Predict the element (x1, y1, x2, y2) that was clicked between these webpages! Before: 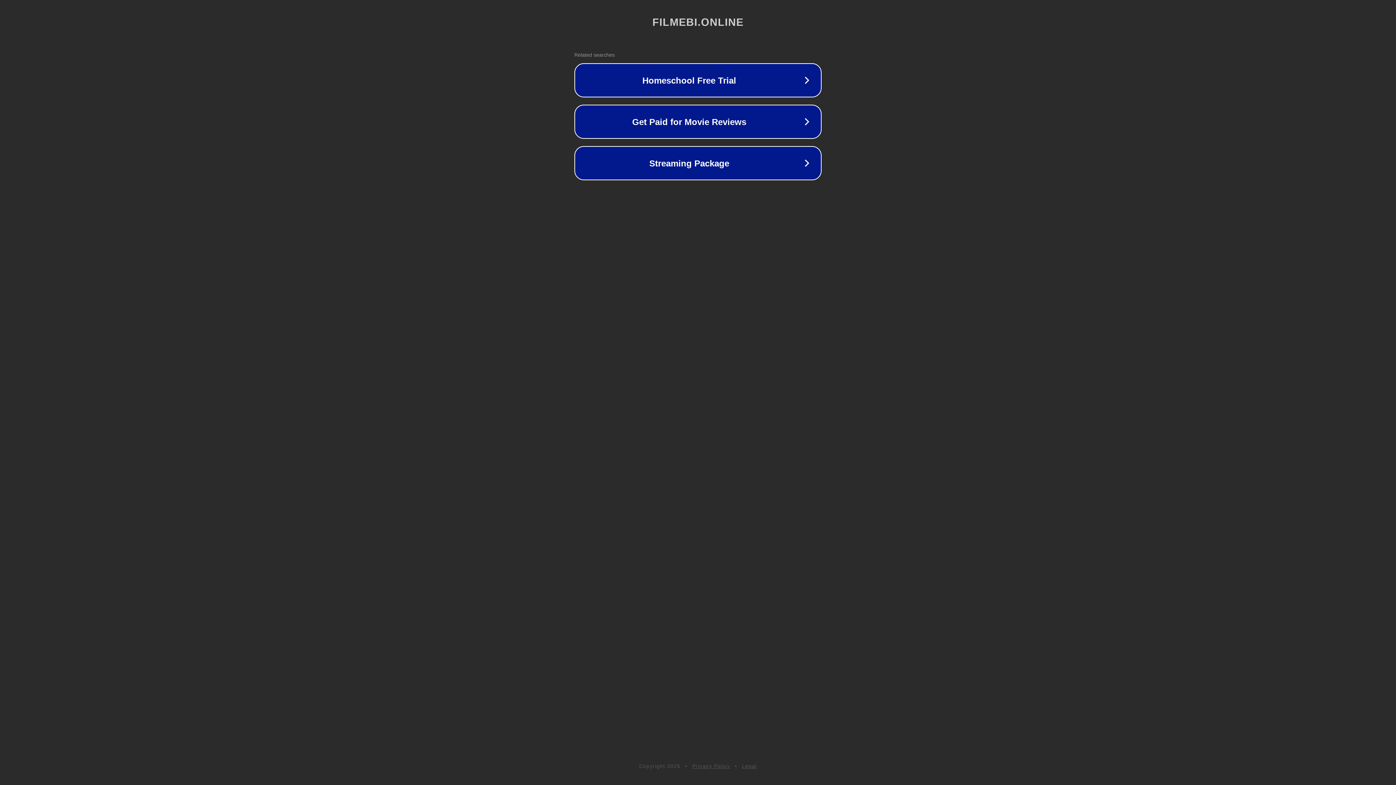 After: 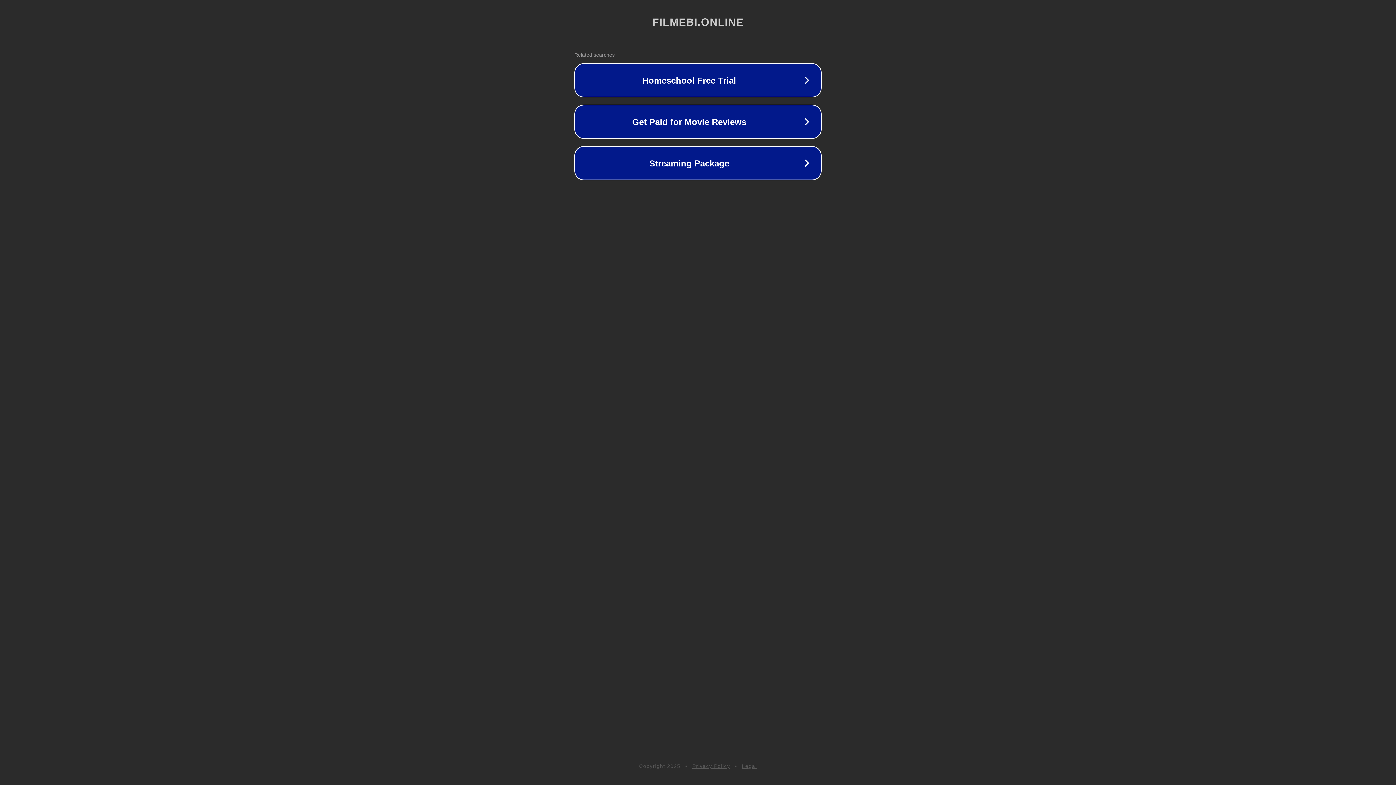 Action: label: Privacy Policy bbox: (692, 763, 730, 769)